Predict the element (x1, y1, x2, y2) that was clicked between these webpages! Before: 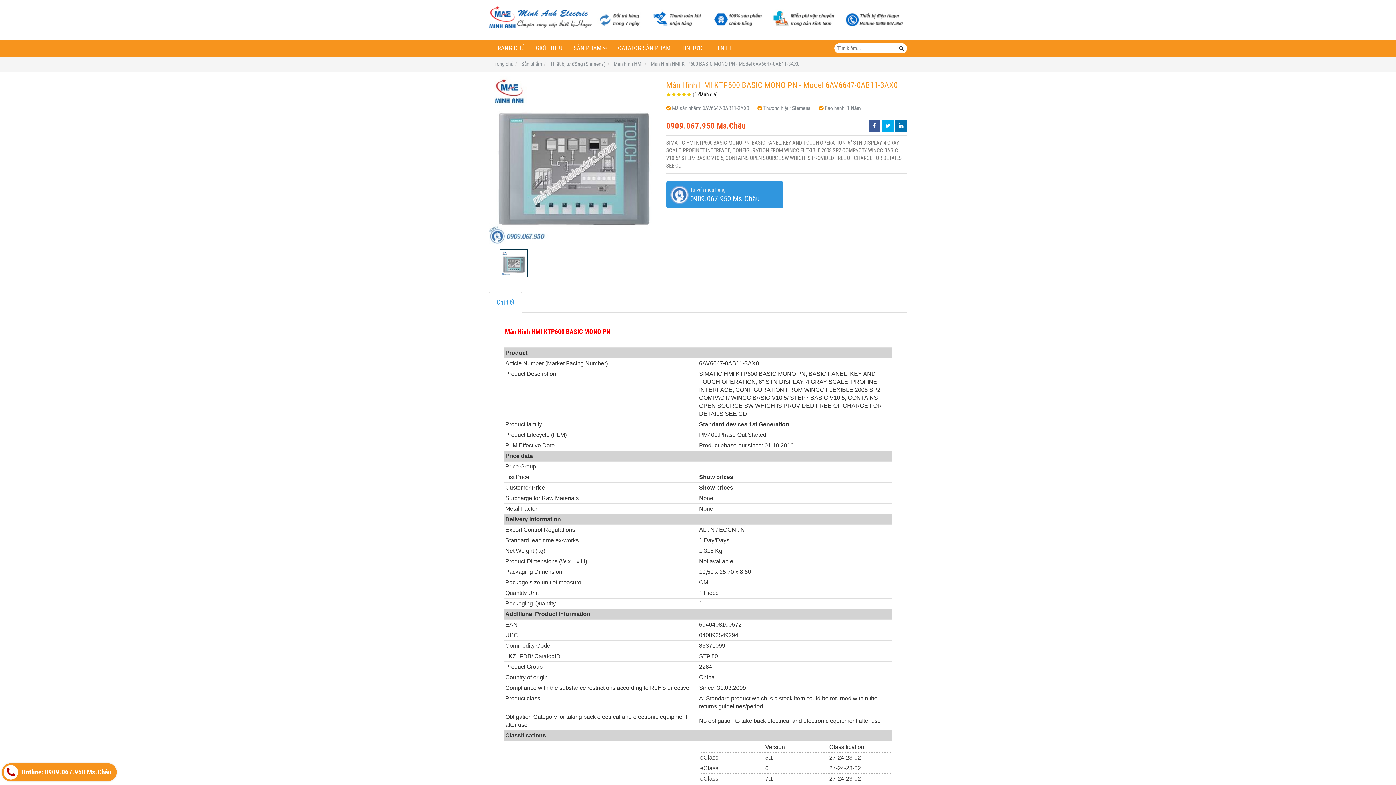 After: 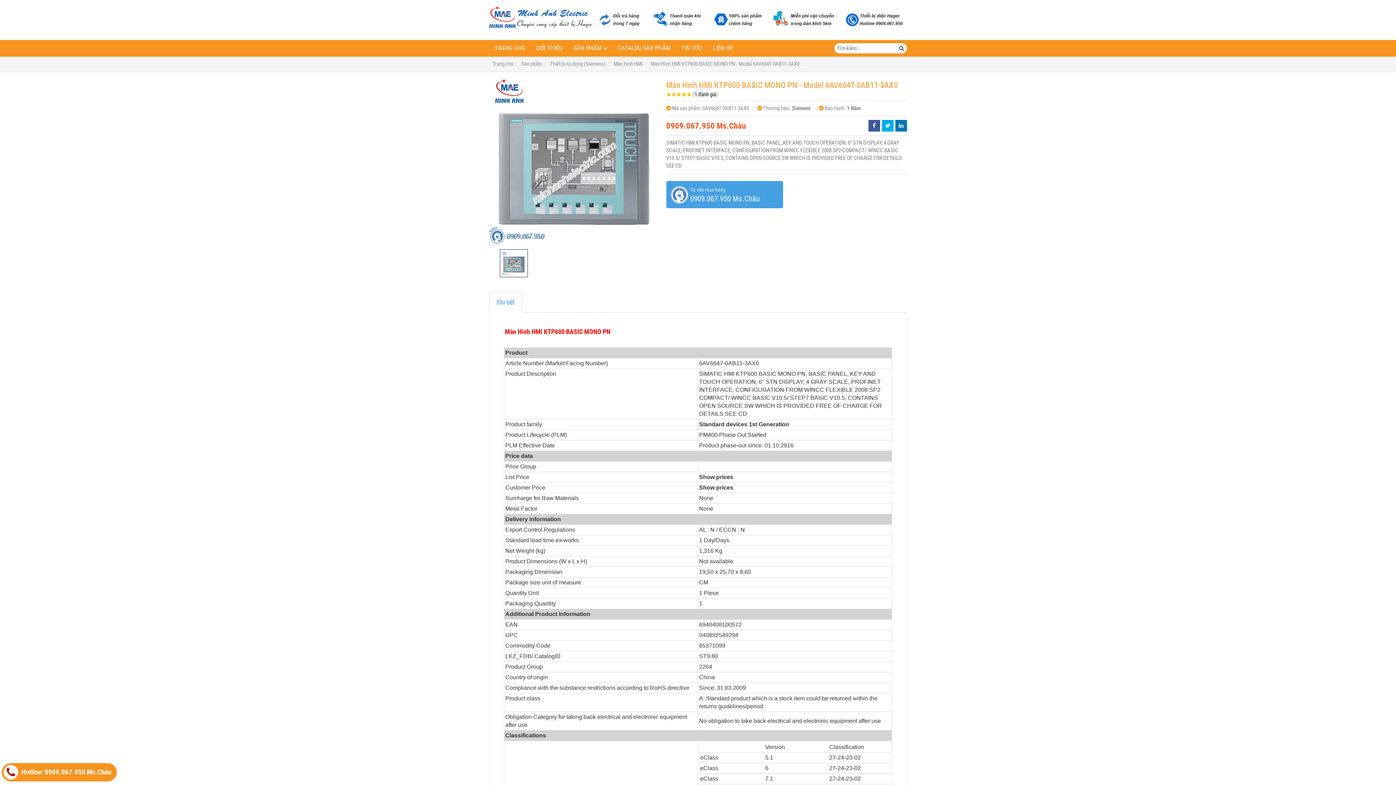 Action: bbox: (666, 181, 783, 208) label: Tư vấn mua hàng
0909.067.950 Ms.Châu